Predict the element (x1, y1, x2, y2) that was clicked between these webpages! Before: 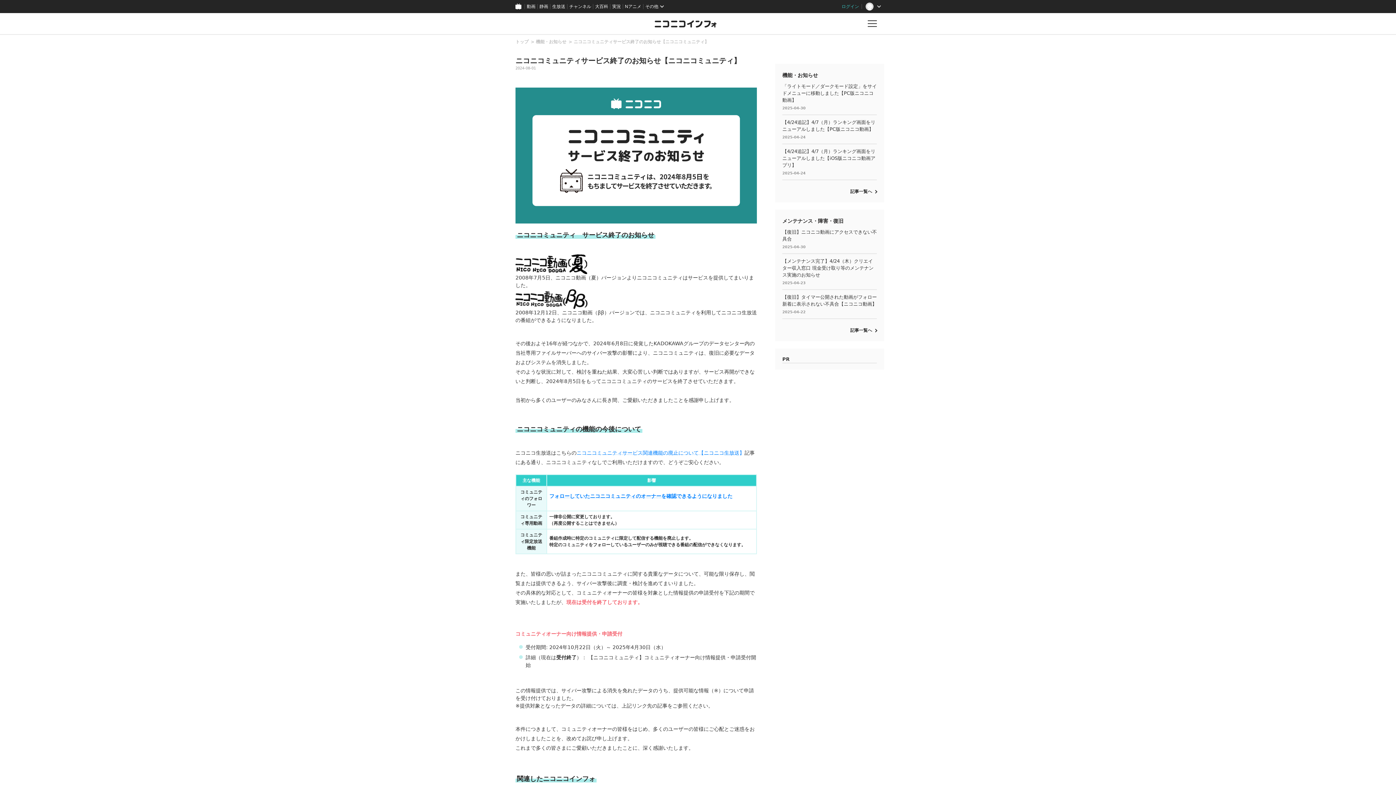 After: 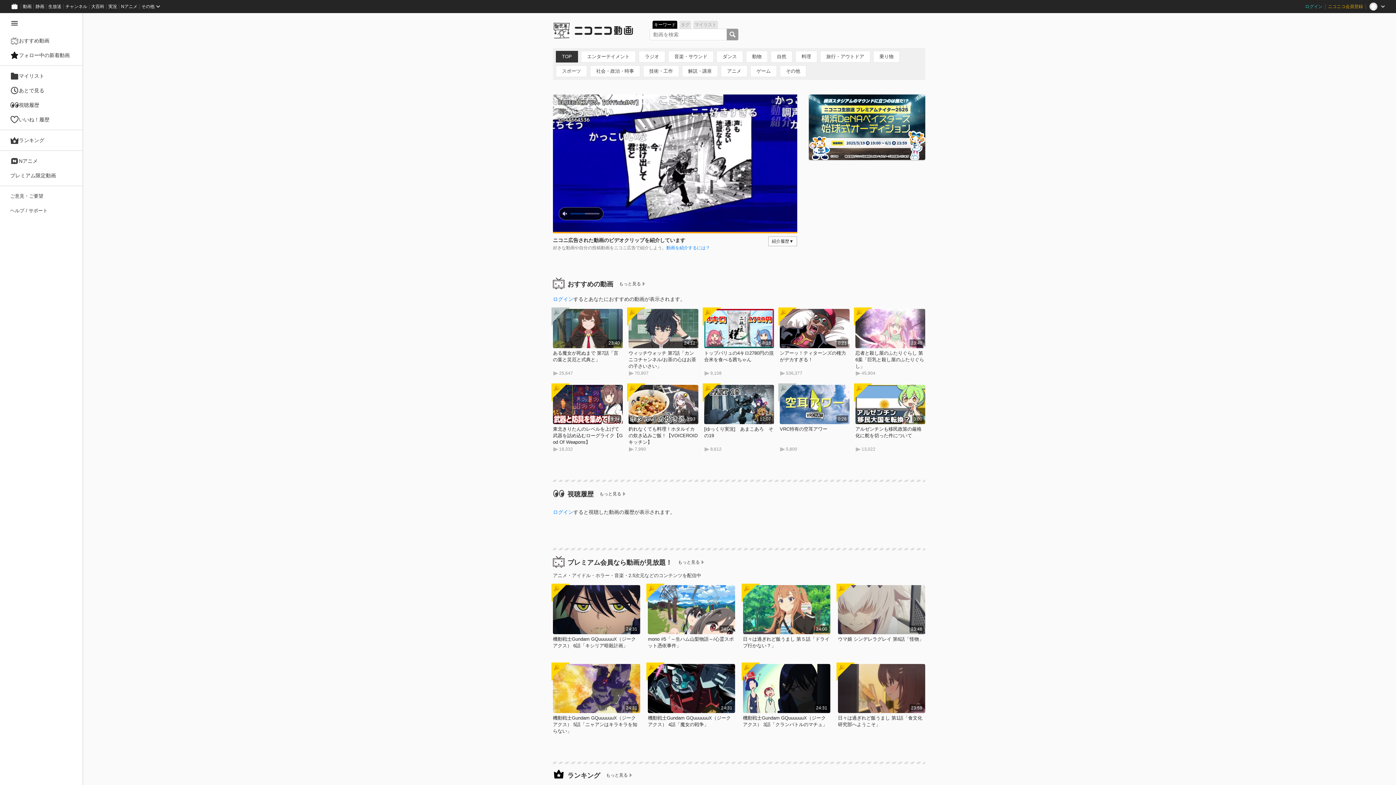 Action: label: 動画 bbox: (524, 0, 537, 13)